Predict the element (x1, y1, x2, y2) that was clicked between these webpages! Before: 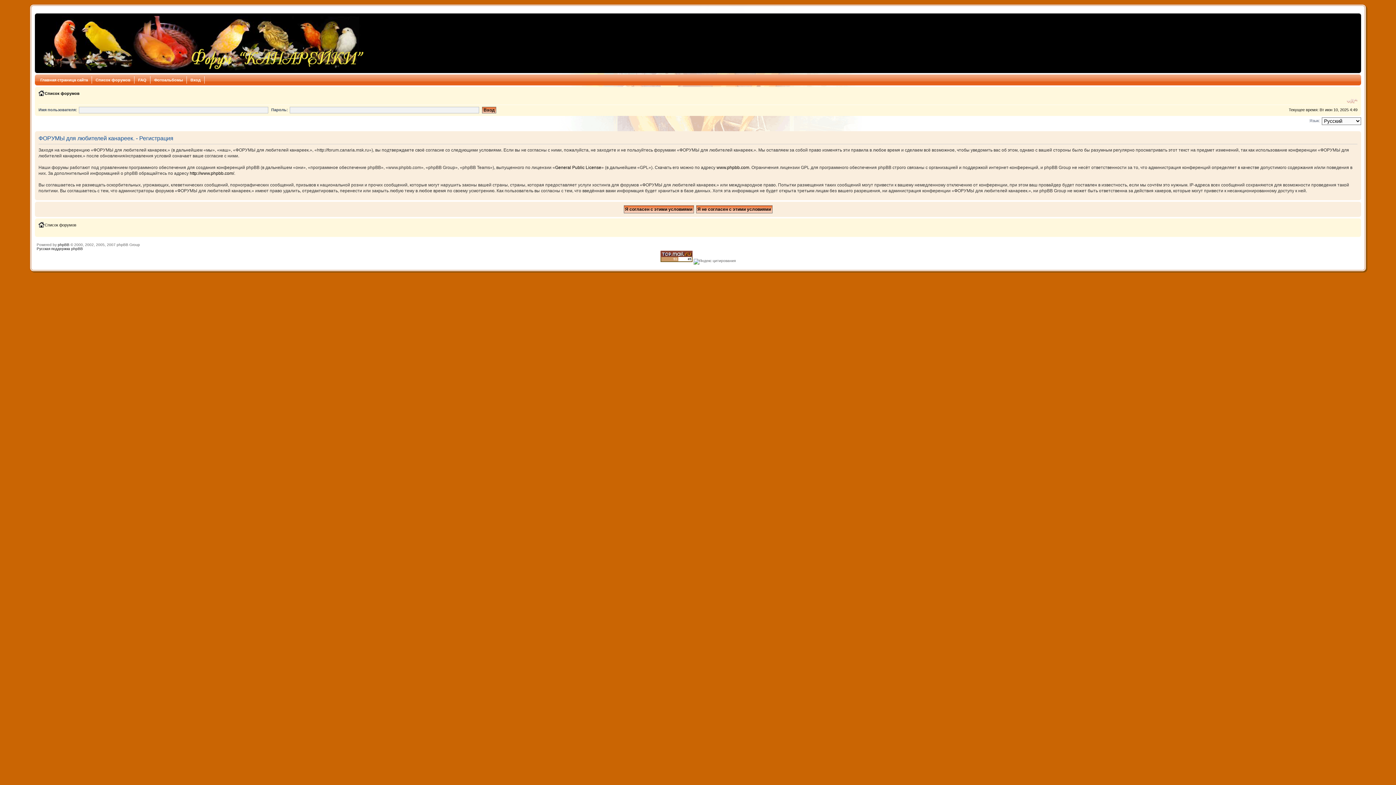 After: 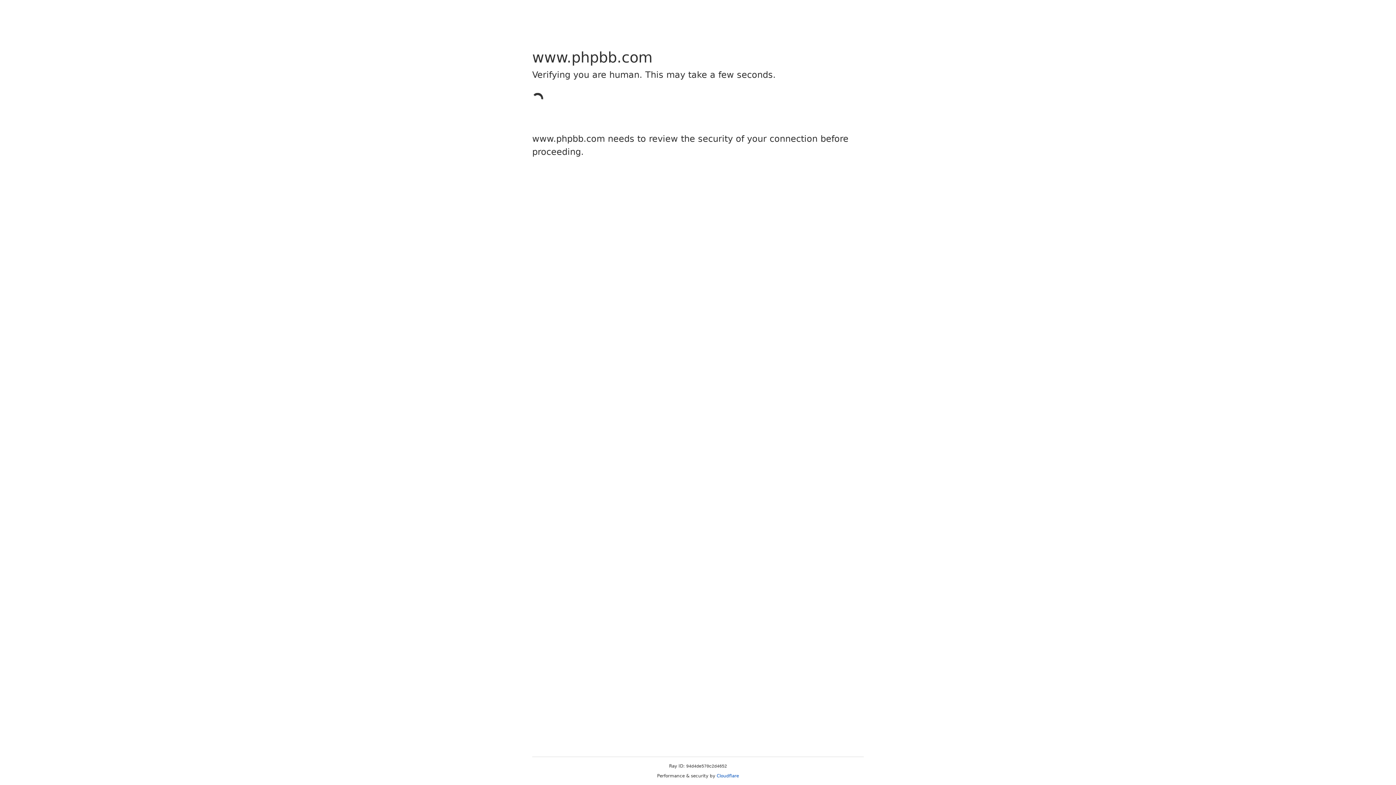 Action: bbox: (189, 170, 234, 175) label: http://www.phpbb.com/